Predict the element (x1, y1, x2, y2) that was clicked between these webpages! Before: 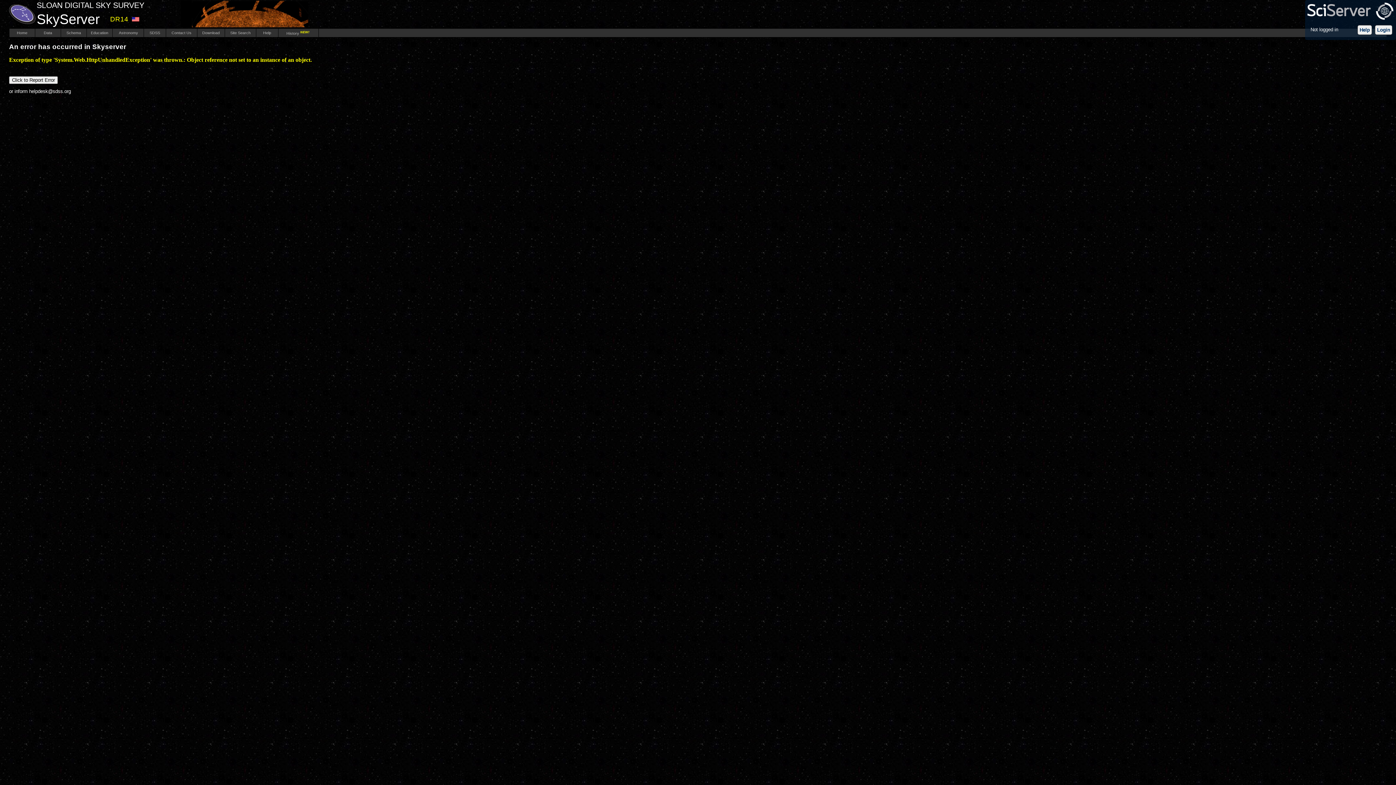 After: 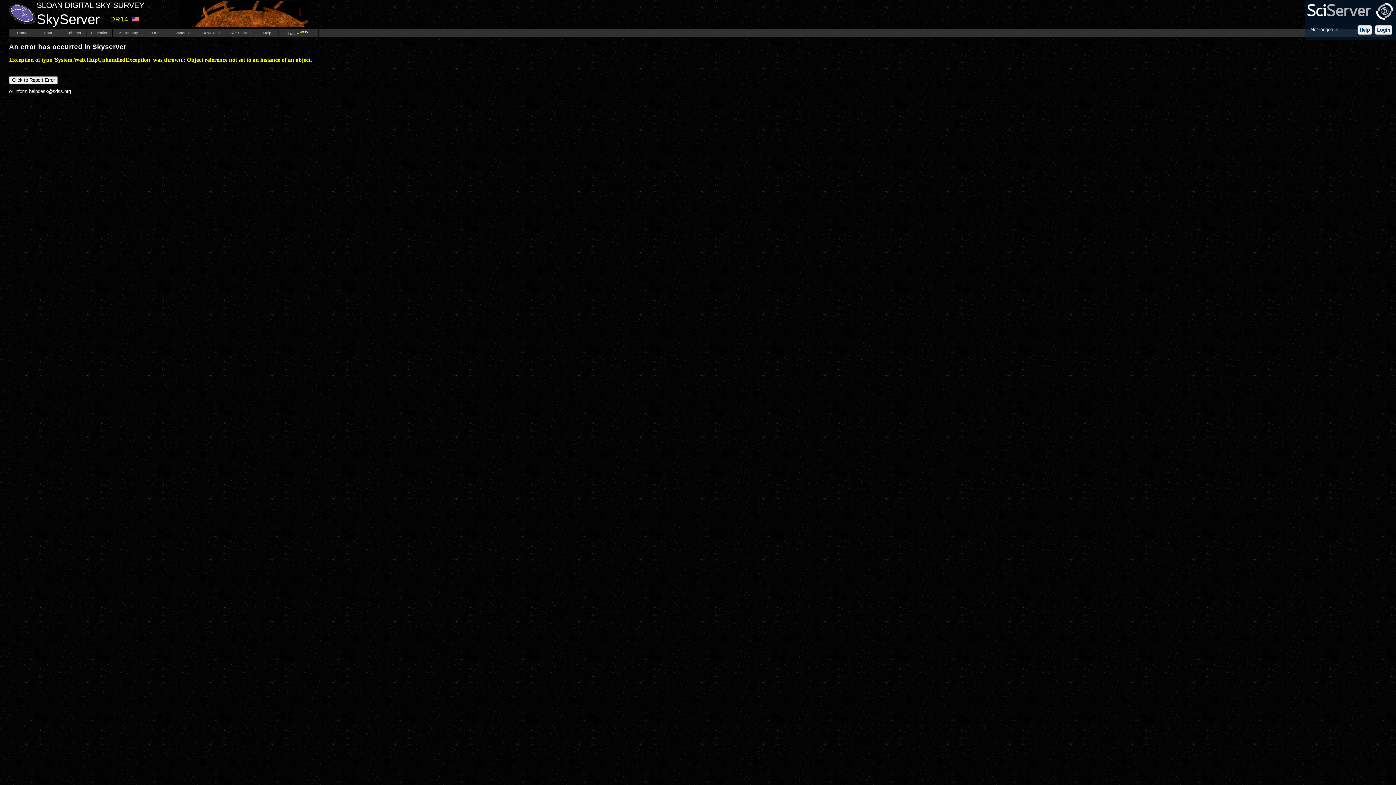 Action: bbox: (1360, 27, 1370, 32) label: Help